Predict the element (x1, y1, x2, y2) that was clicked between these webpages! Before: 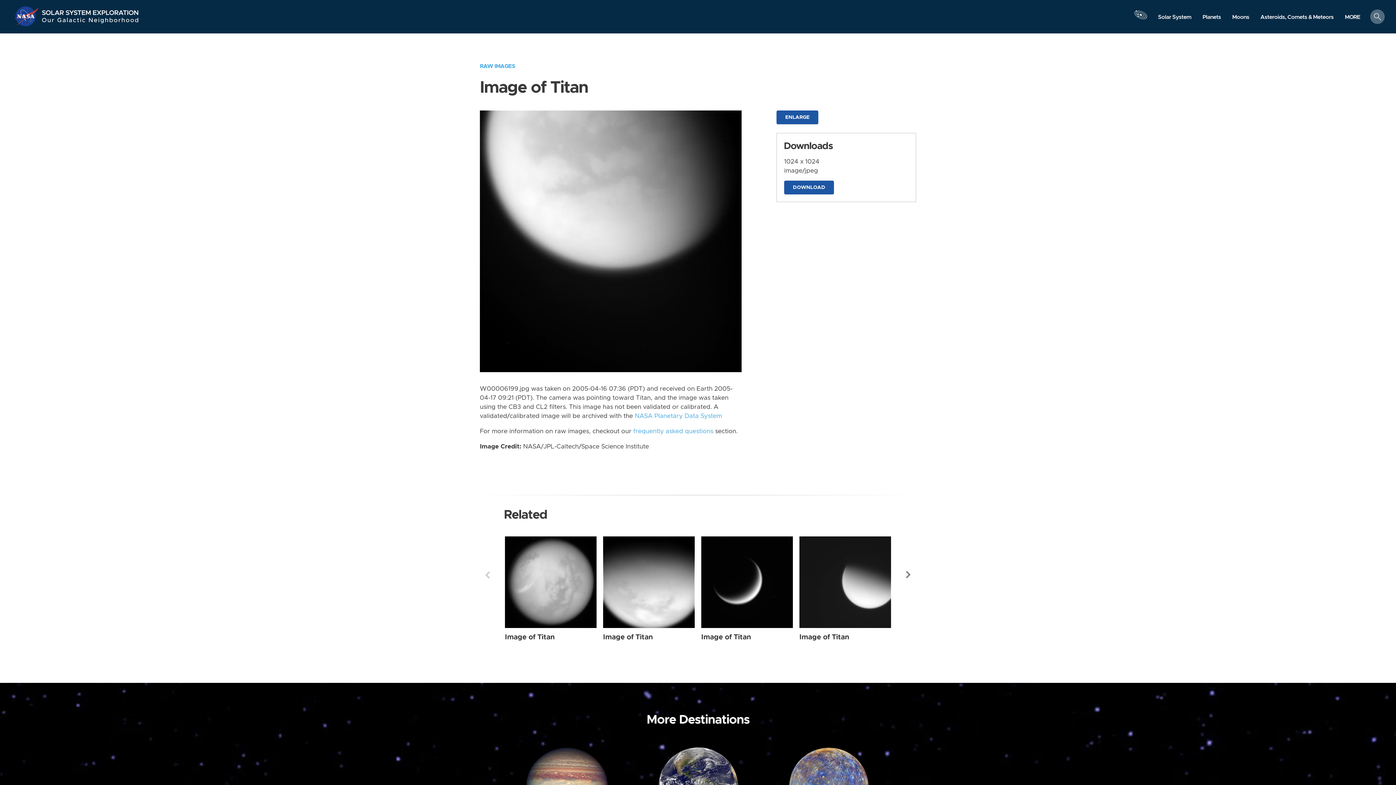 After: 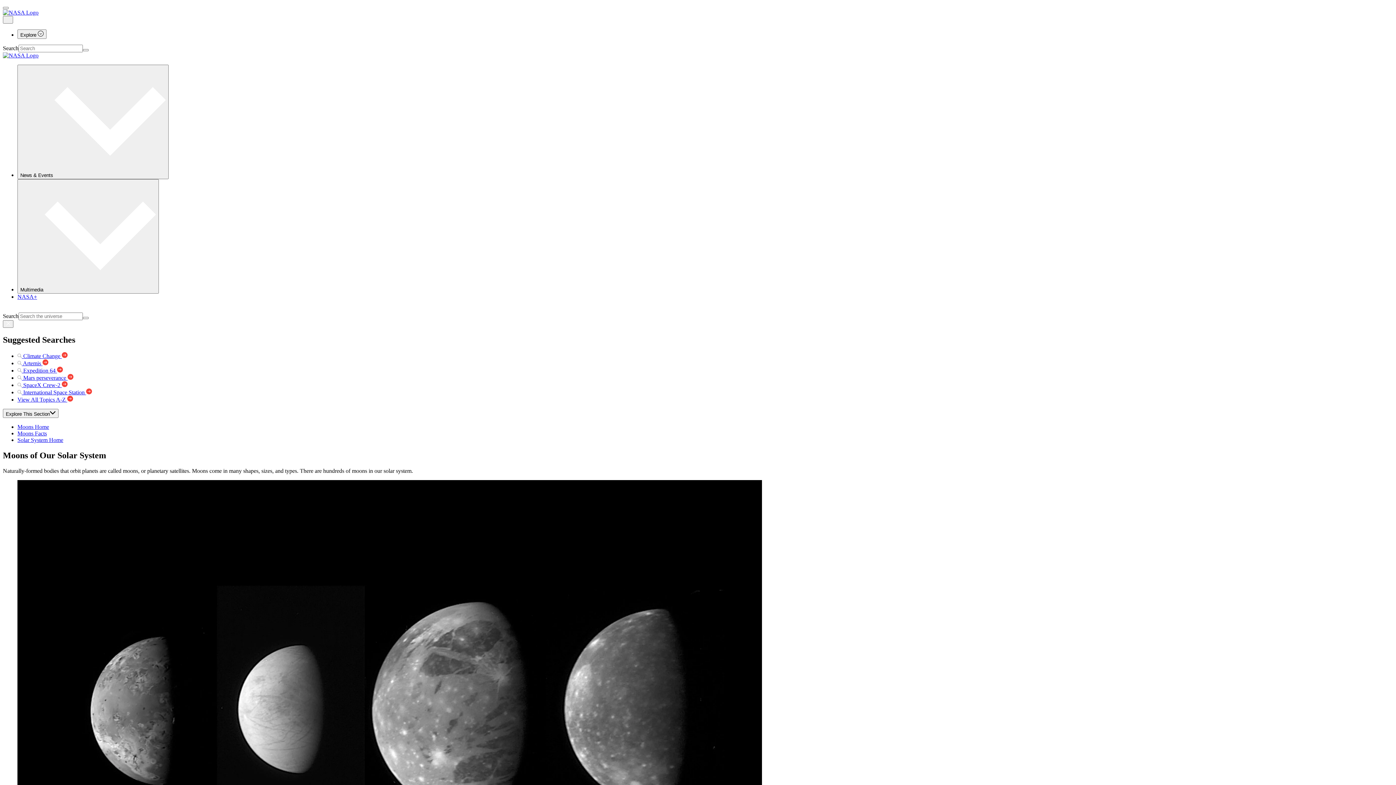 Action: bbox: (1226, 10, 1255, 23) label: Moons